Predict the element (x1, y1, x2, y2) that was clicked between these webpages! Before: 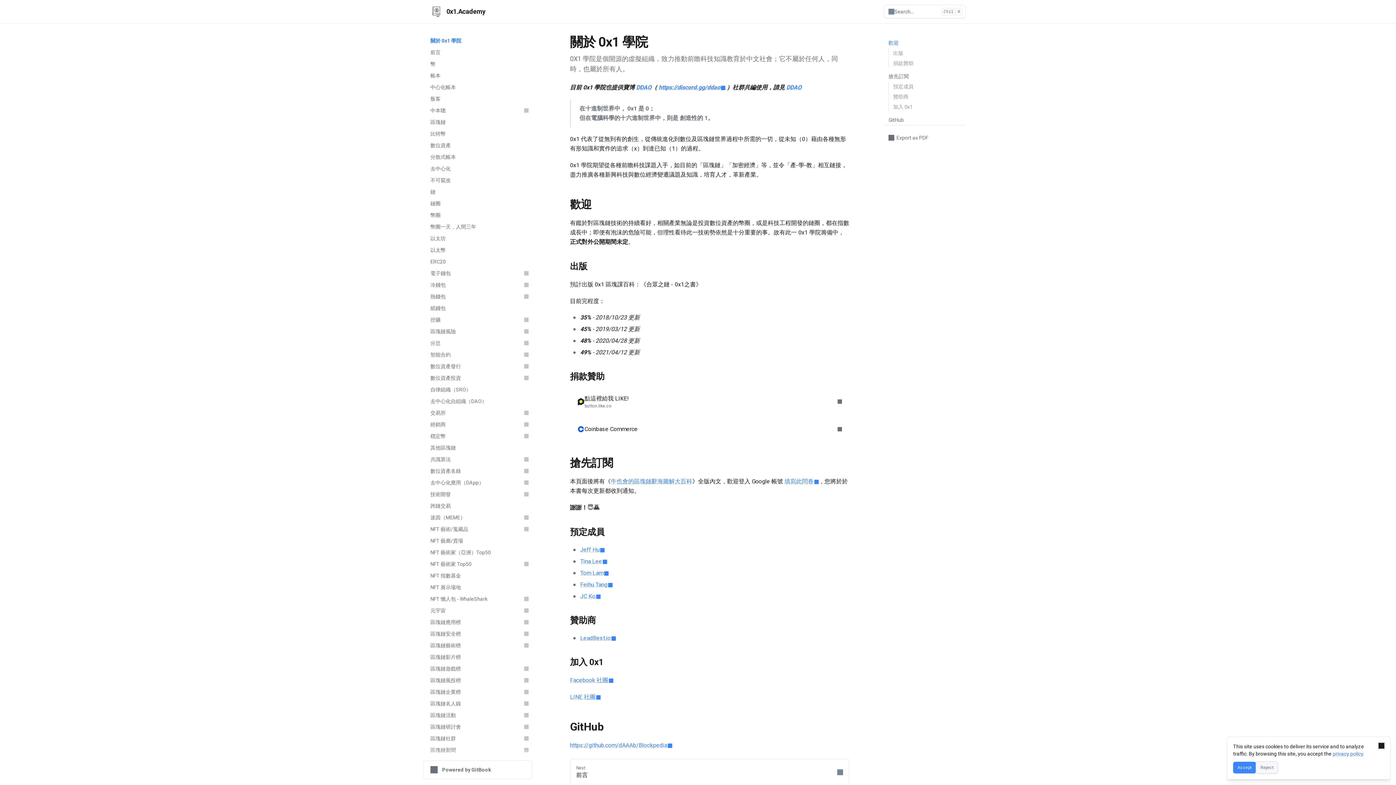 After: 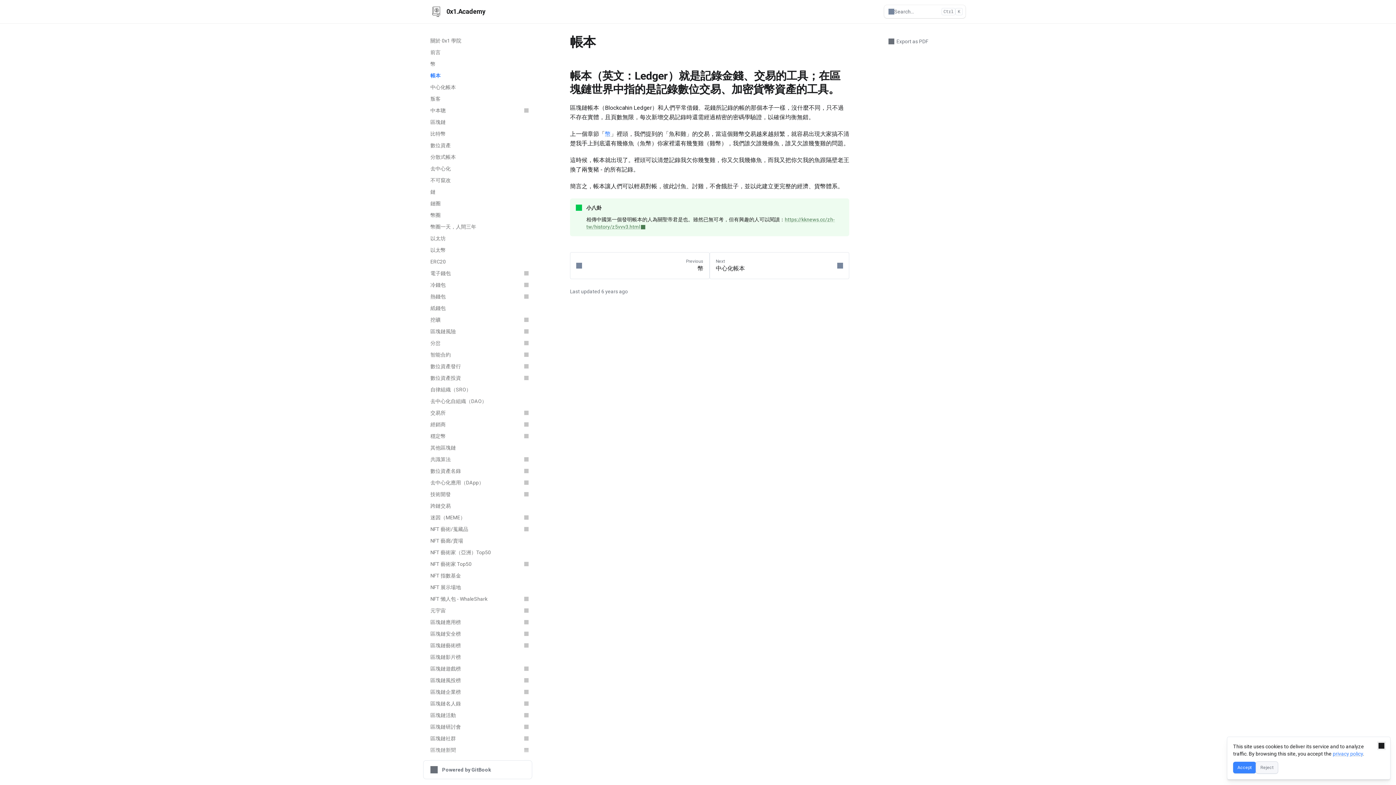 Action: label: 帳本 bbox: (426, 69, 532, 81)